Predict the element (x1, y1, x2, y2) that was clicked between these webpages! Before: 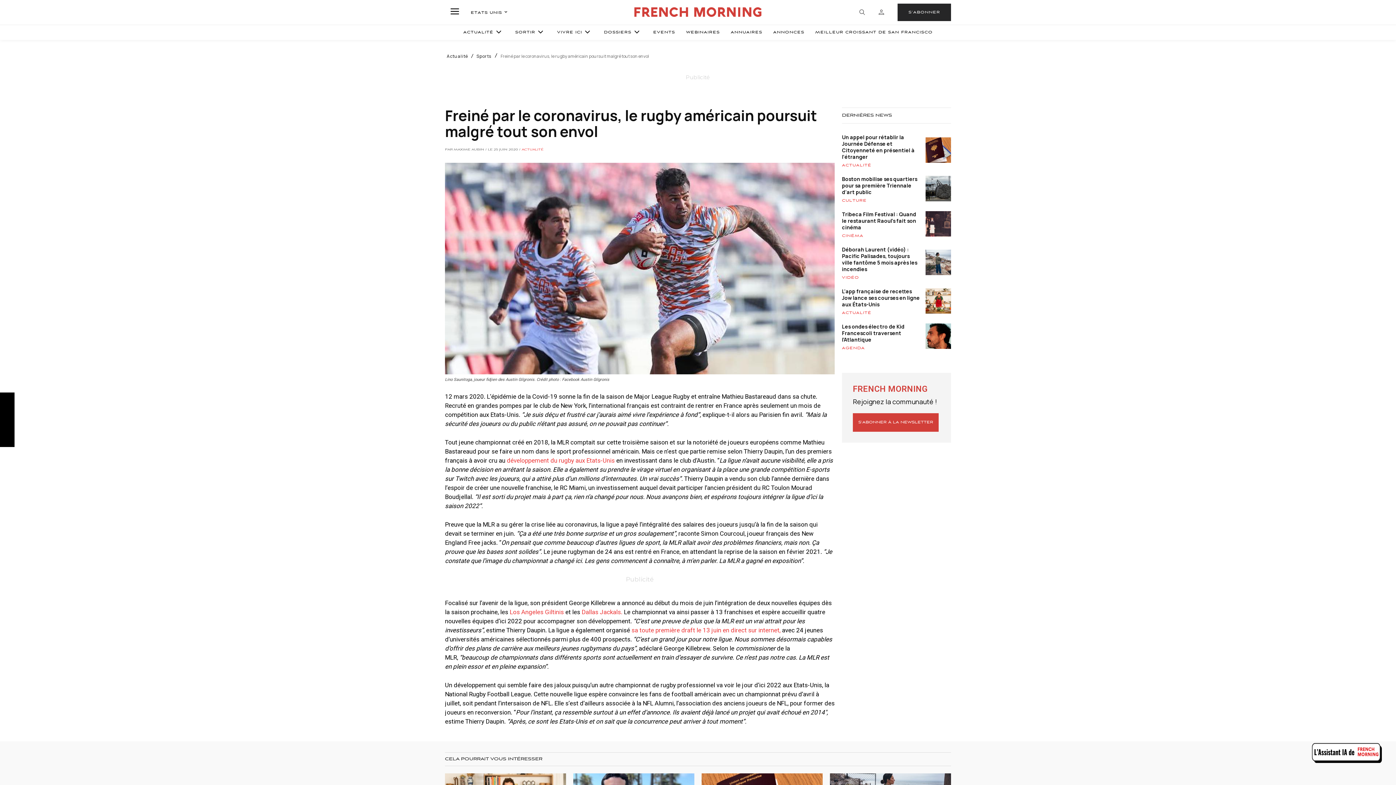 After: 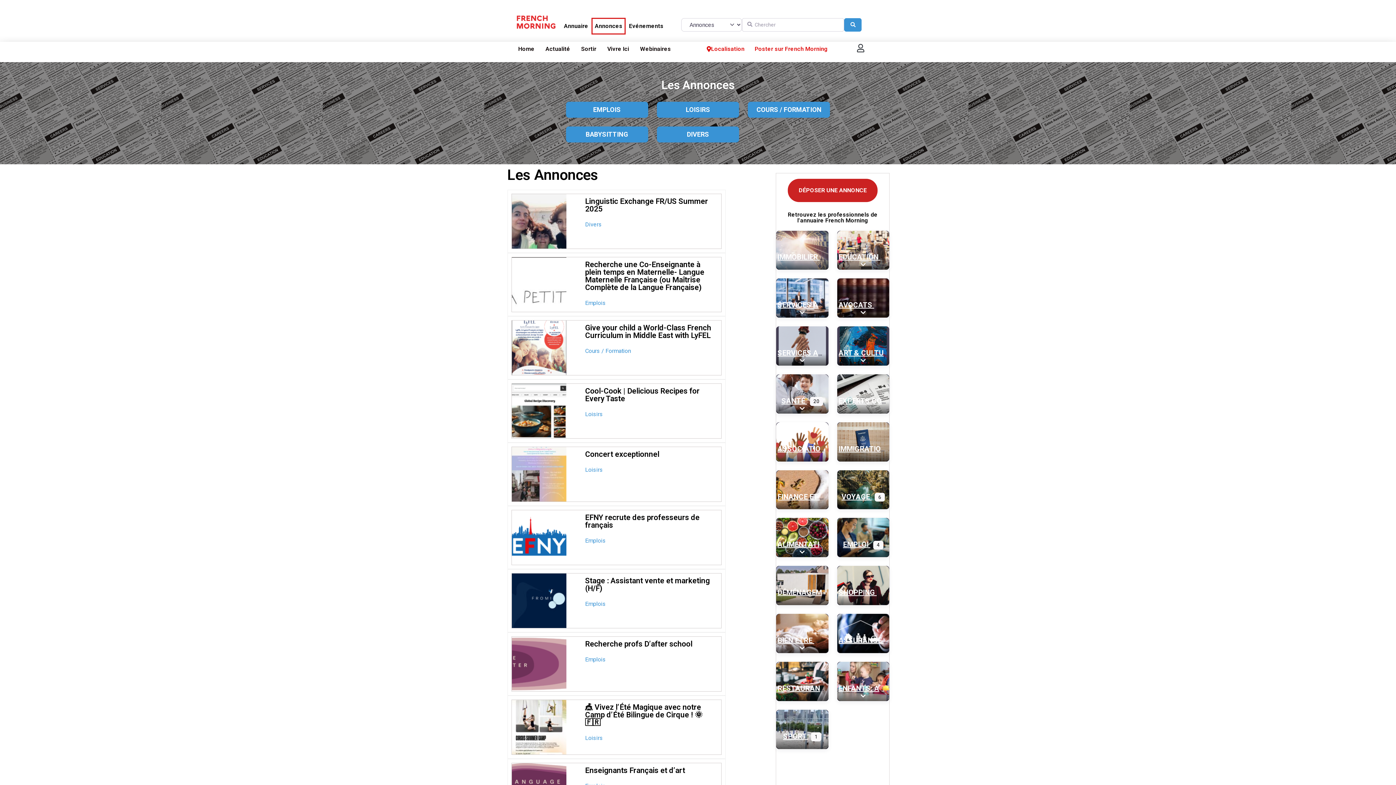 Action: bbox: (769, 24, 808, 39) label: ANNONCES